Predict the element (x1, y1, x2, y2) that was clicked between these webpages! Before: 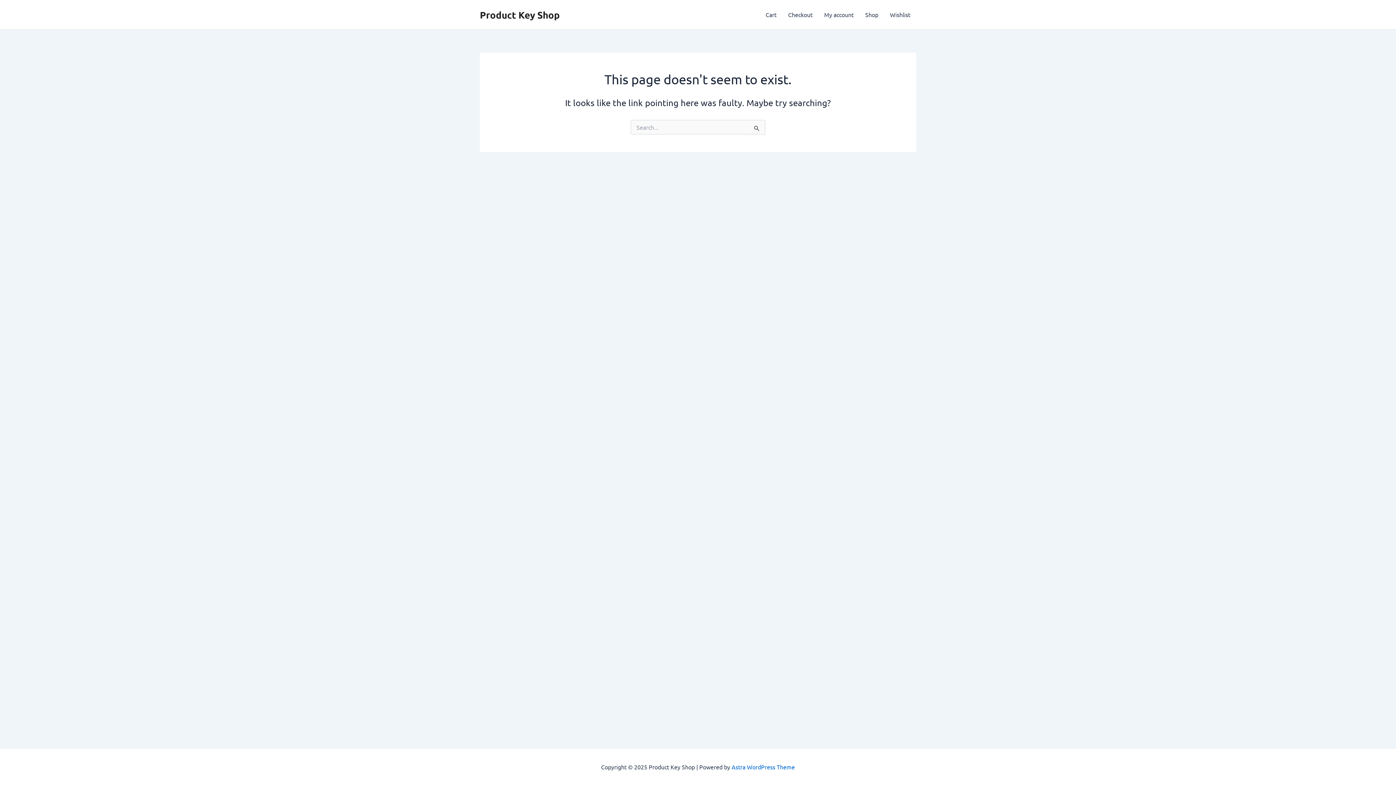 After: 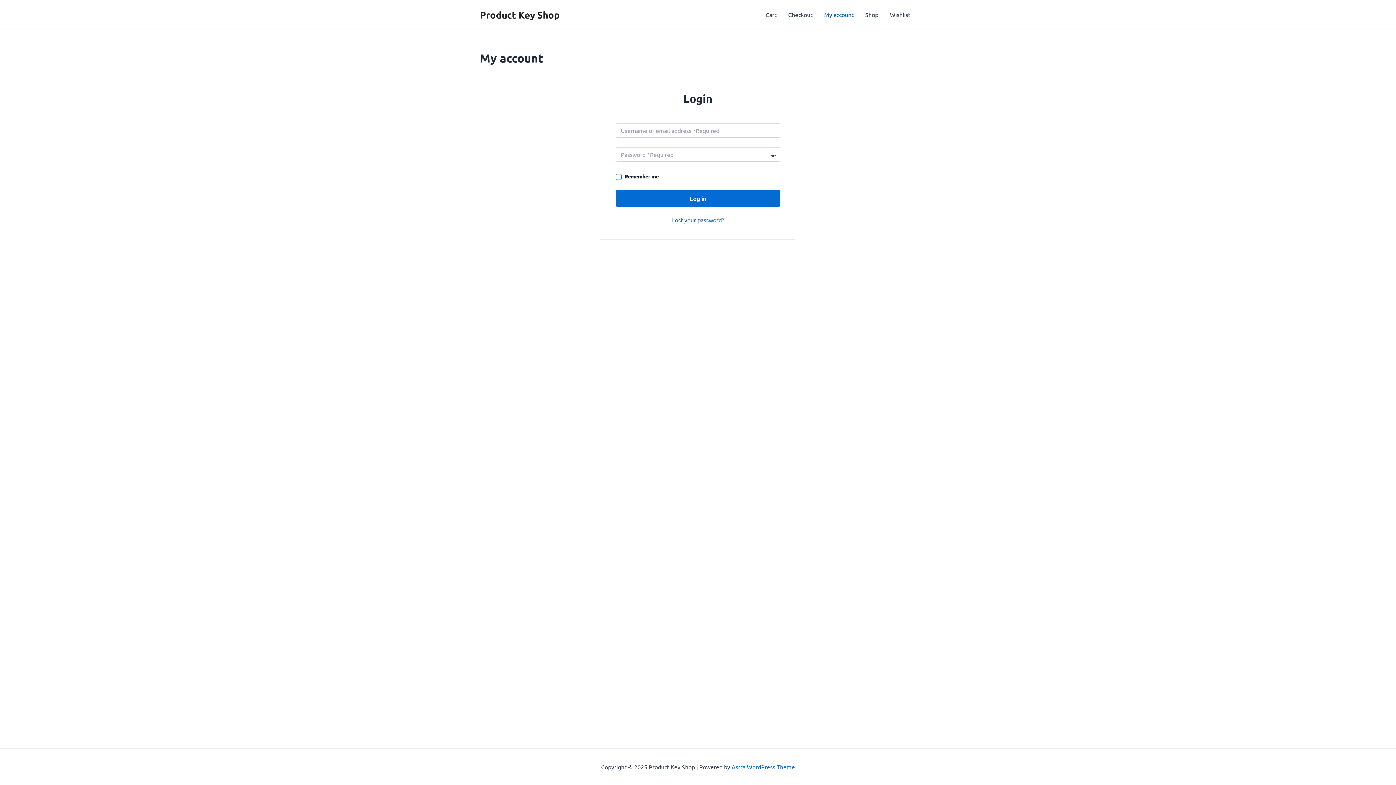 Action: bbox: (818, 0, 859, 29) label: My account